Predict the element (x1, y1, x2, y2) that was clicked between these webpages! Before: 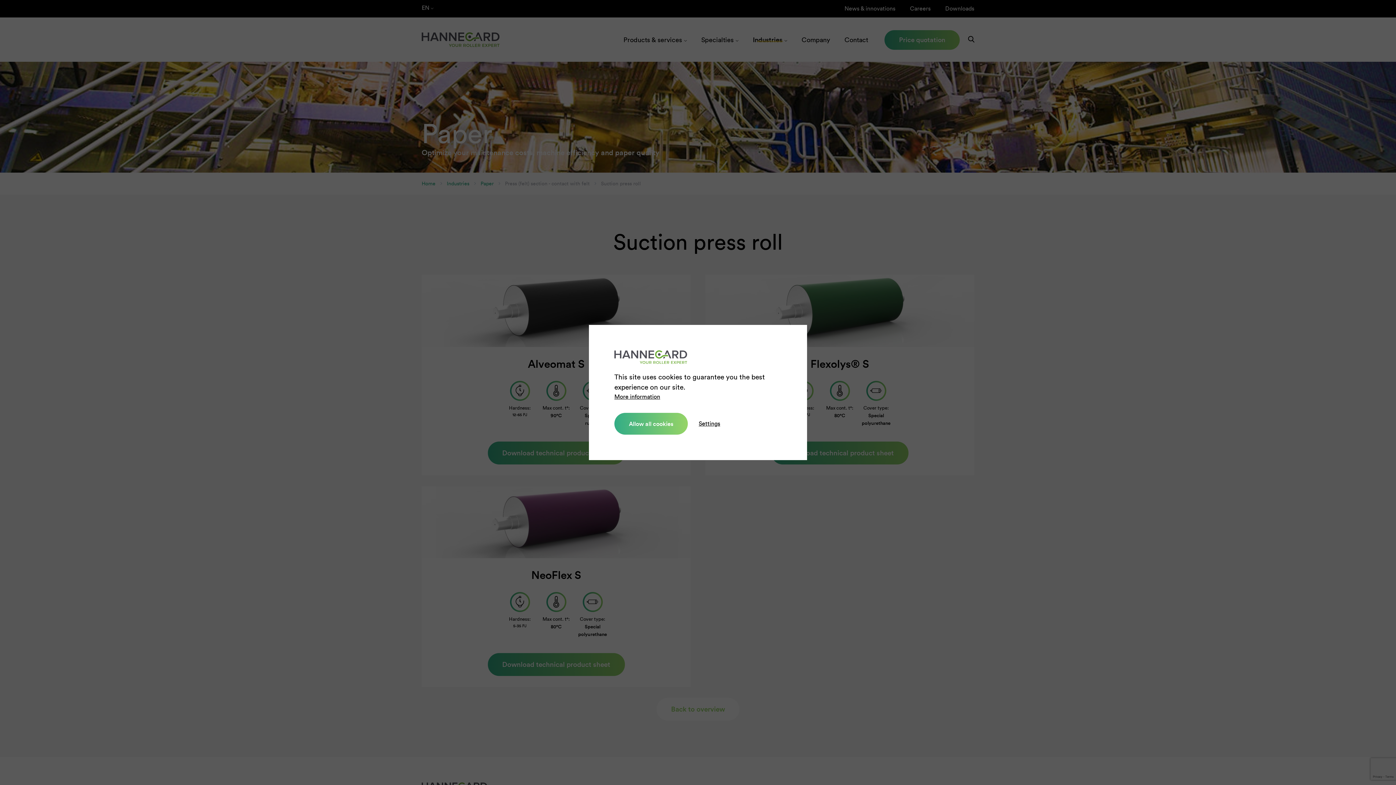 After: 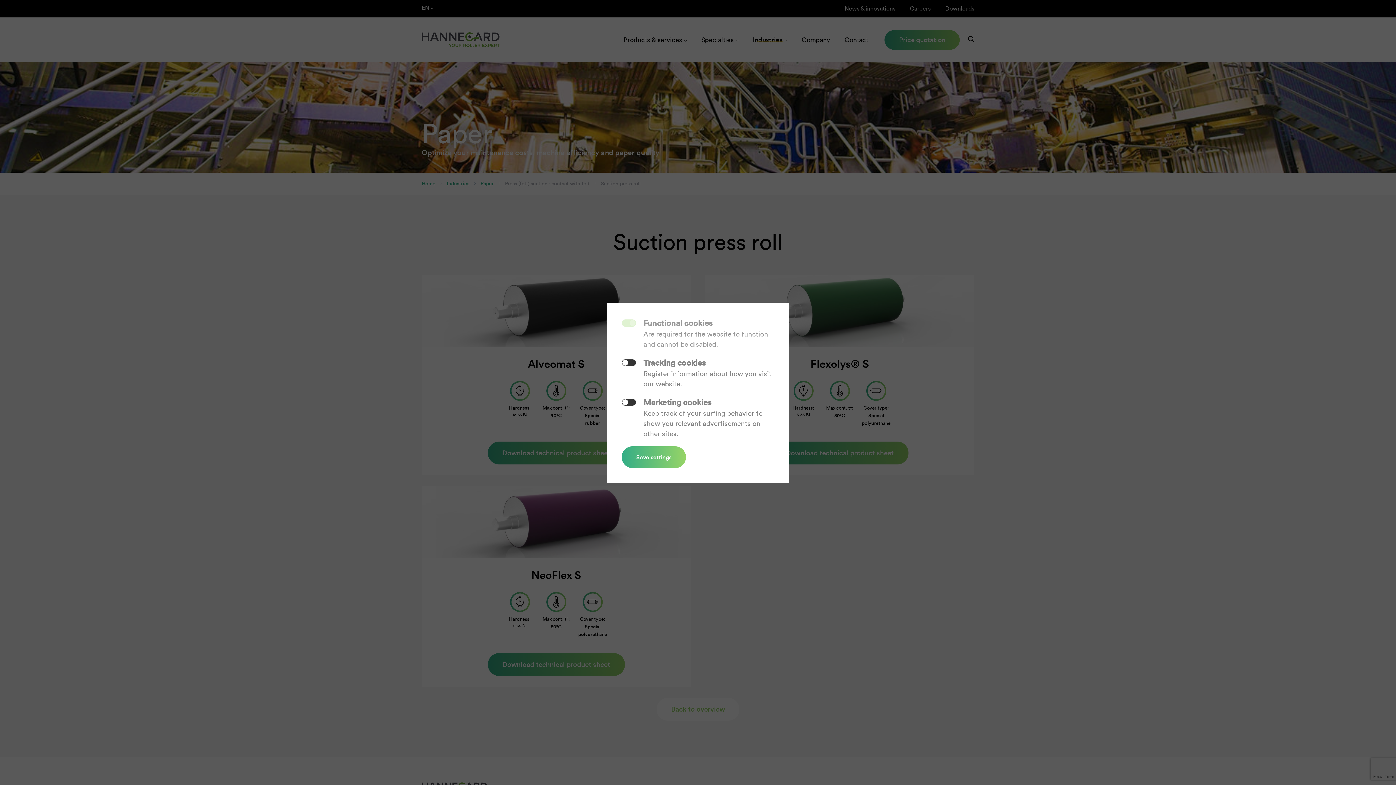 Action: bbox: (698, 419, 720, 428) label: Settings